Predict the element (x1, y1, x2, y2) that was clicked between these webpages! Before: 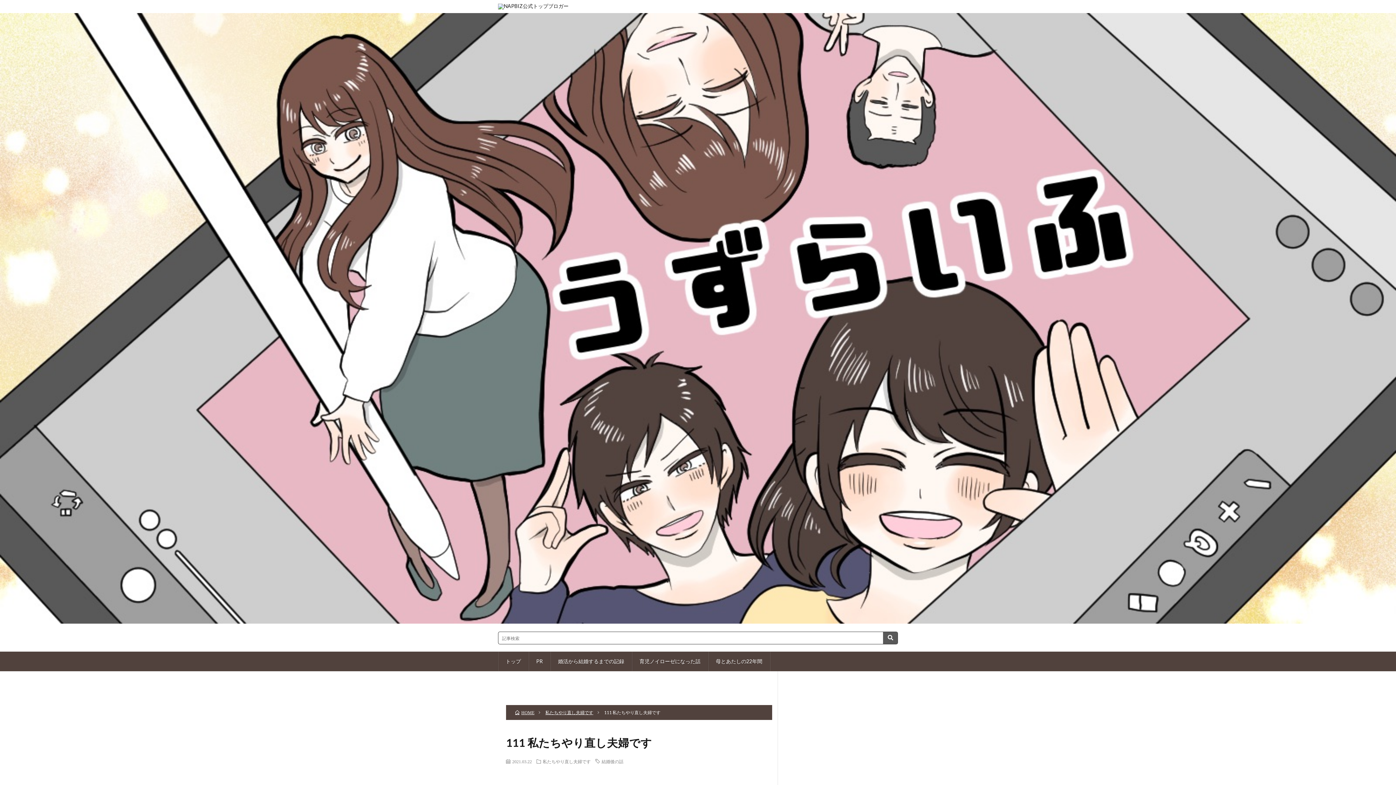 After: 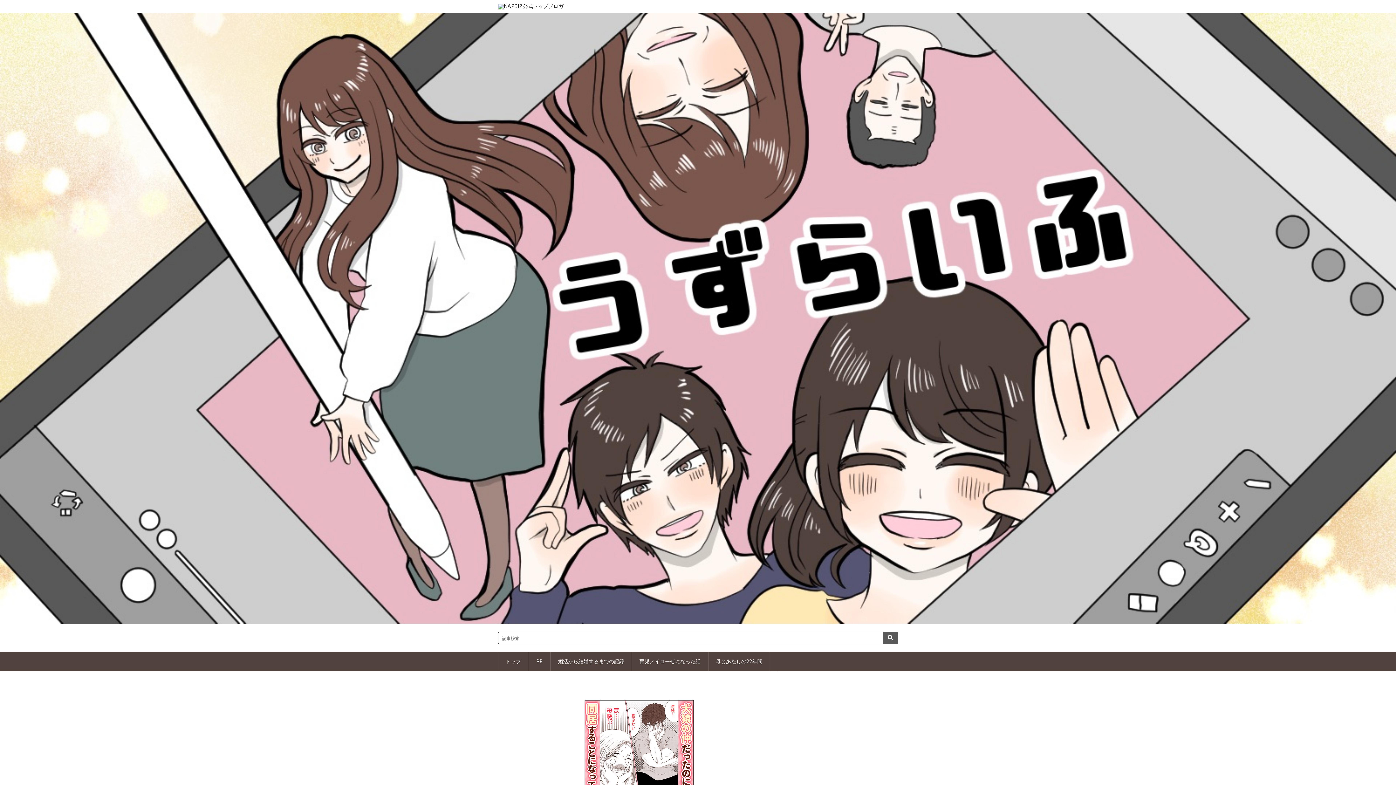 Action: label: 私たちやり直し夫婦です bbox: (545, 710, 593, 715)